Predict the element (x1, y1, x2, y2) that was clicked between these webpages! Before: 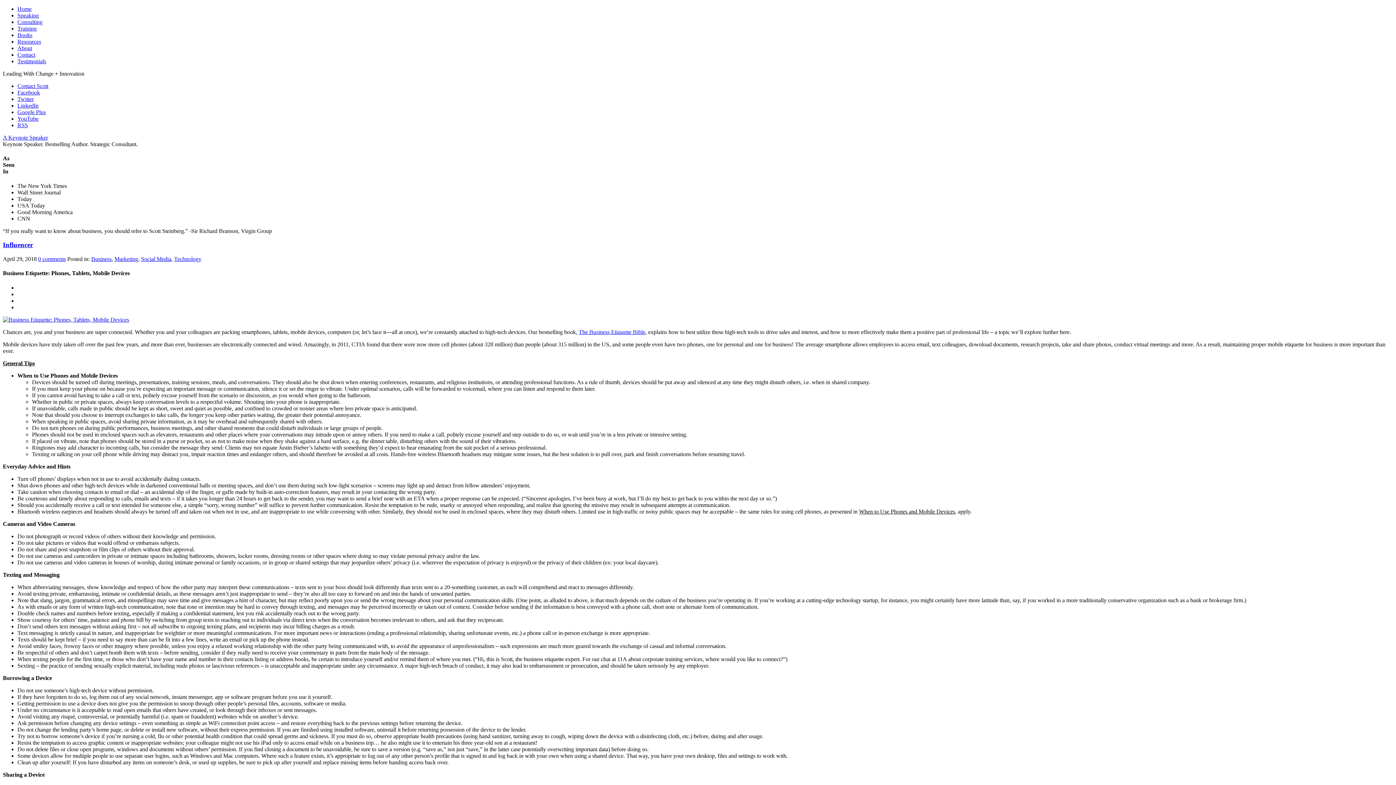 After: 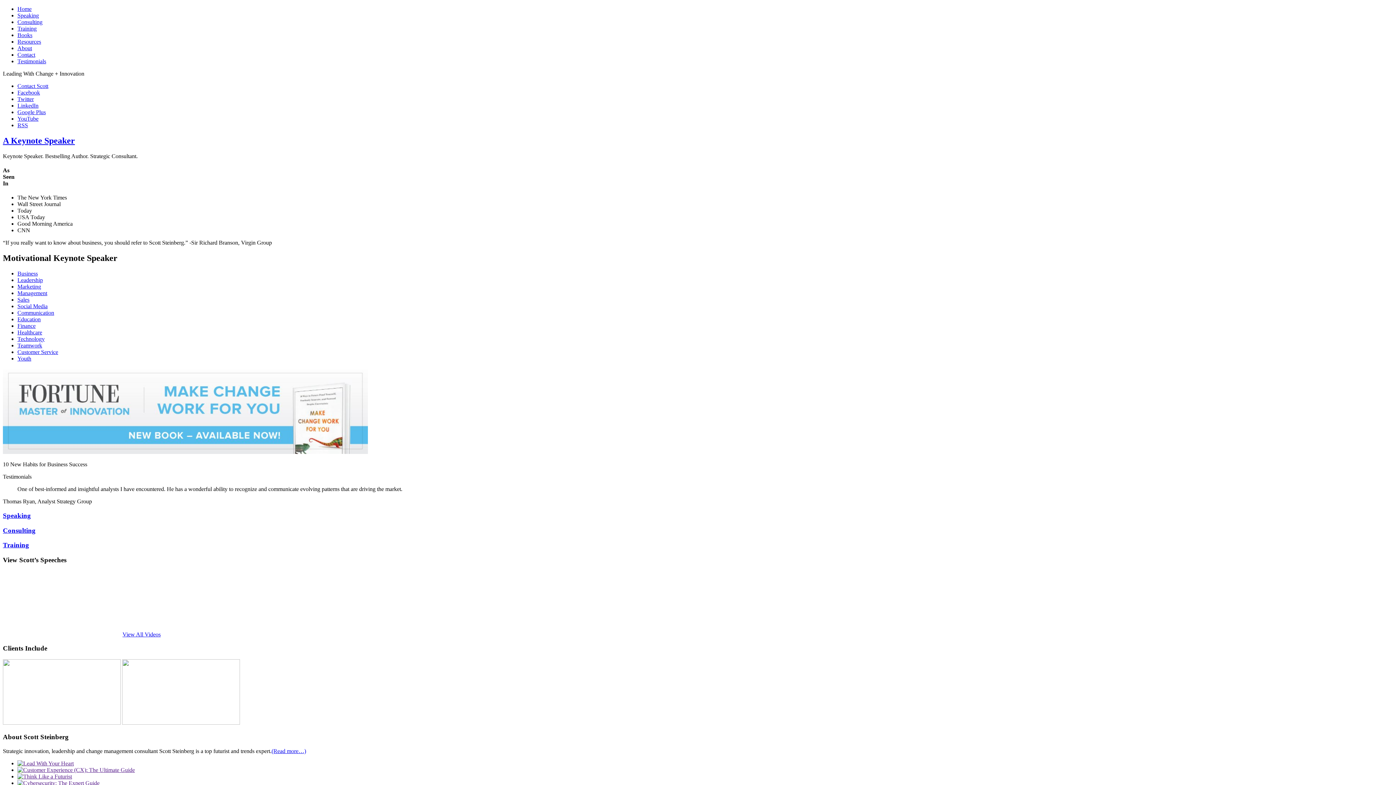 Action: bbox: (17, 5, 31, 12) label: Home